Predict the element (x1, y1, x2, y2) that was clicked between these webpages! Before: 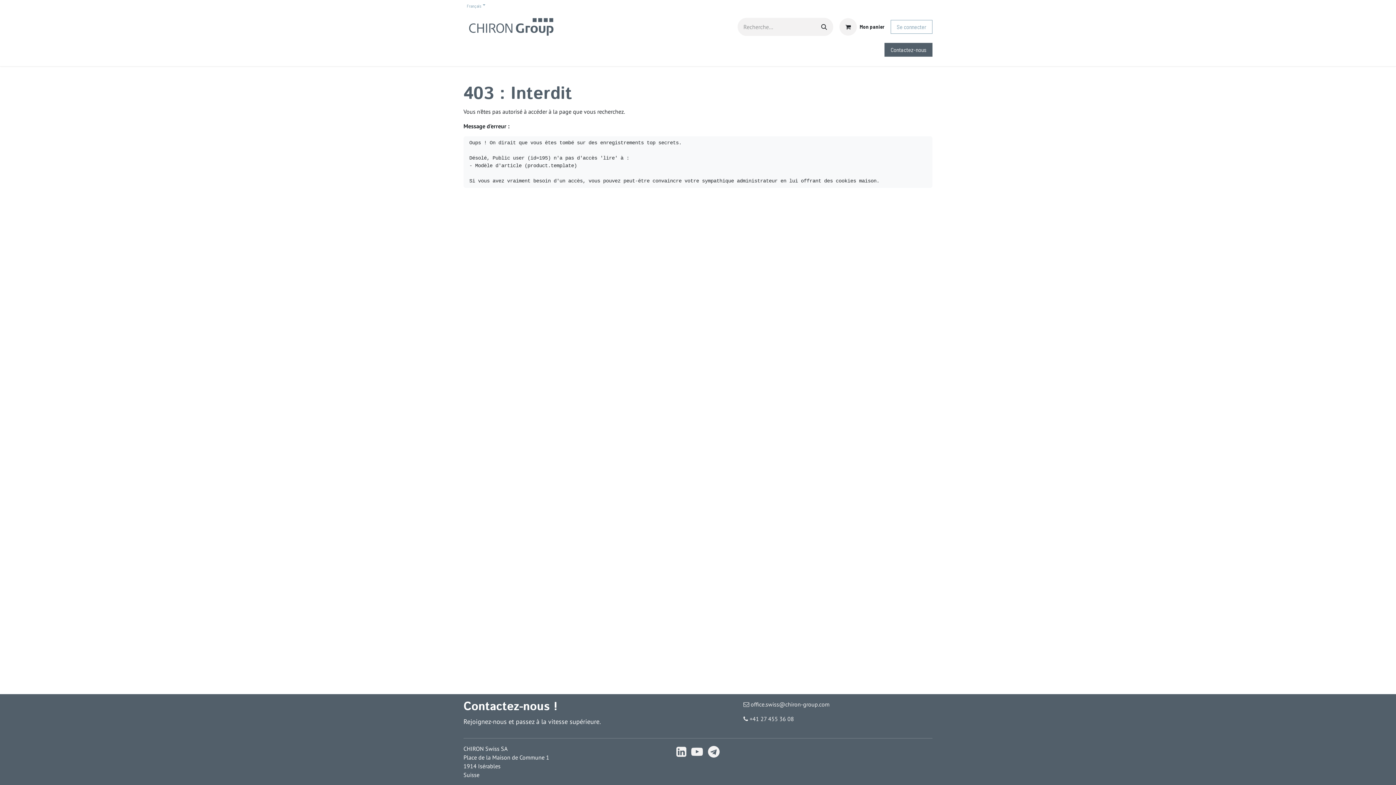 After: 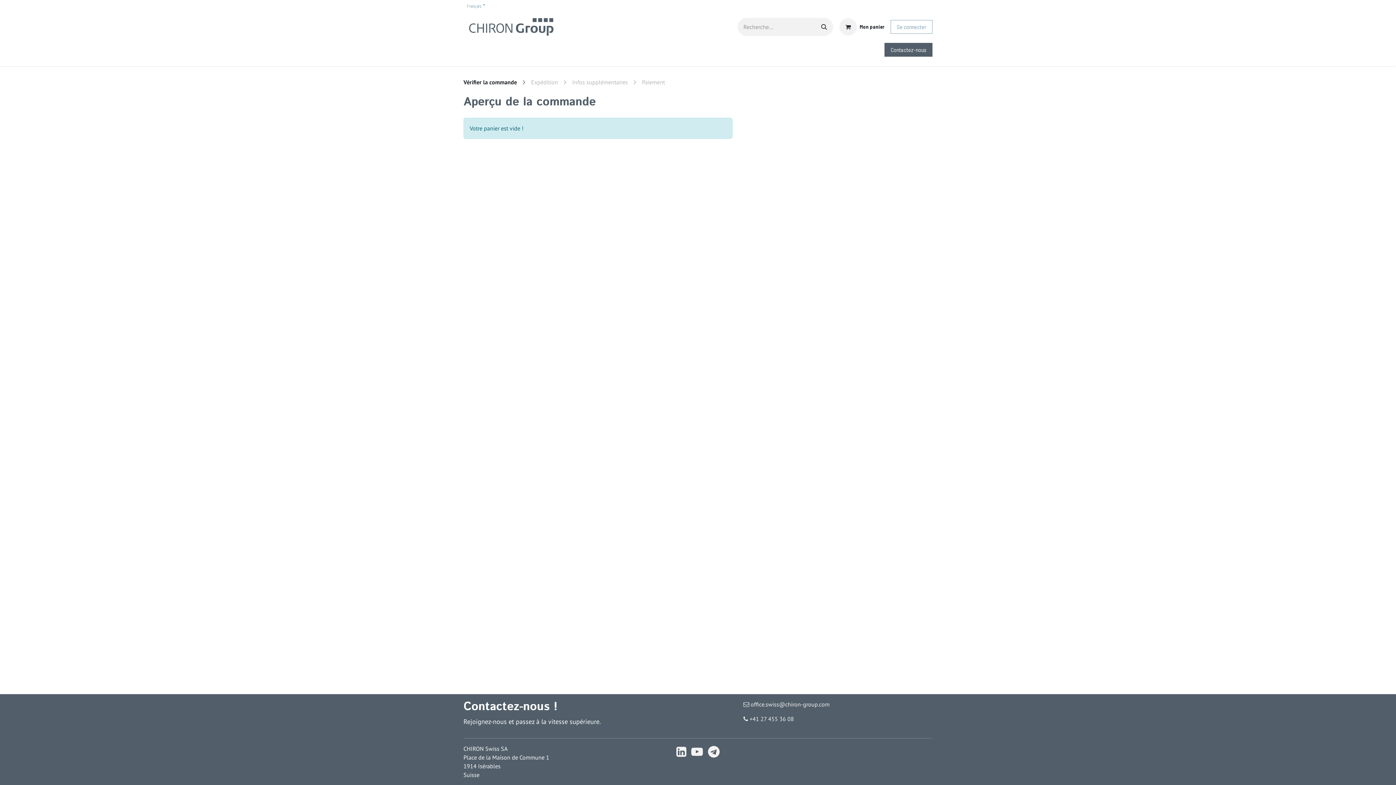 Action: bbox: (833, 15, 890, 38) label: Panier eCommerce